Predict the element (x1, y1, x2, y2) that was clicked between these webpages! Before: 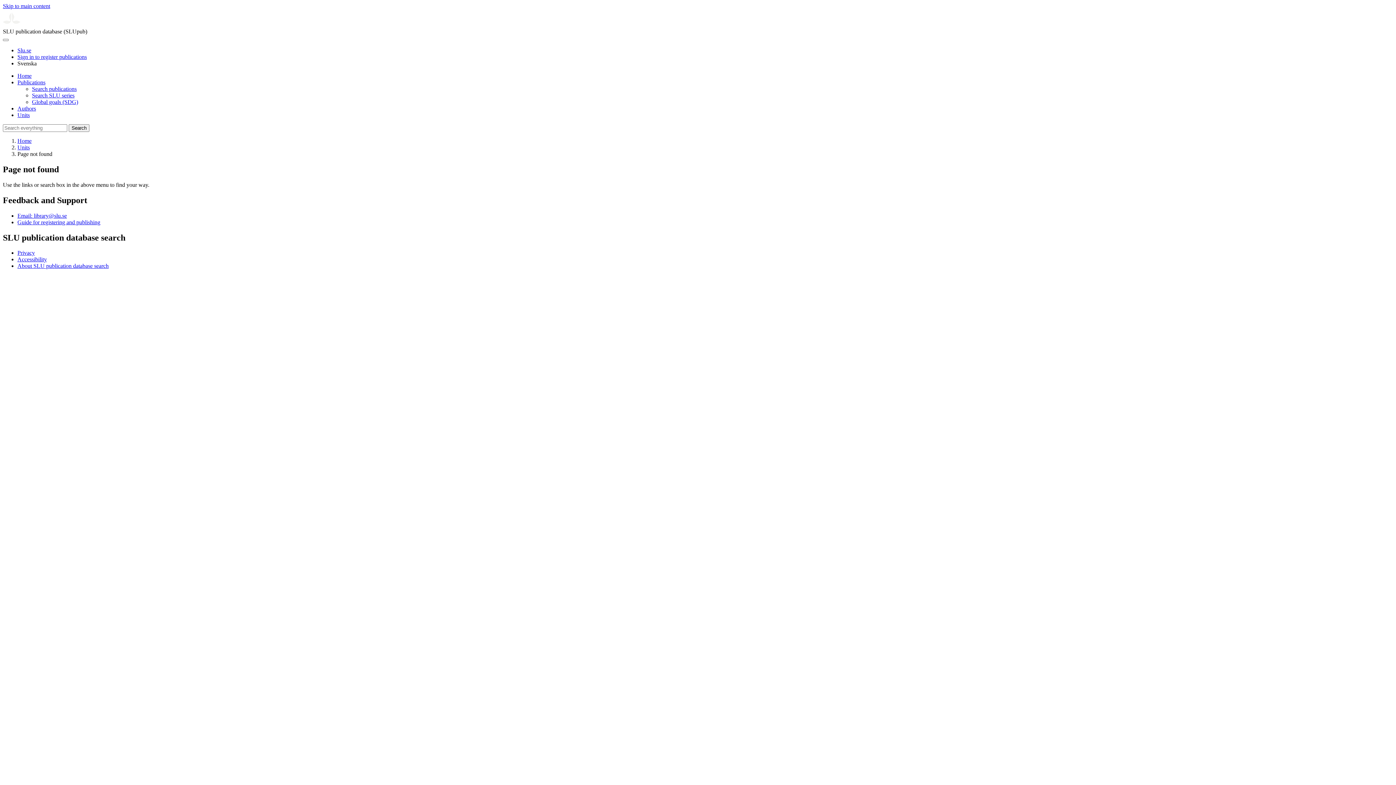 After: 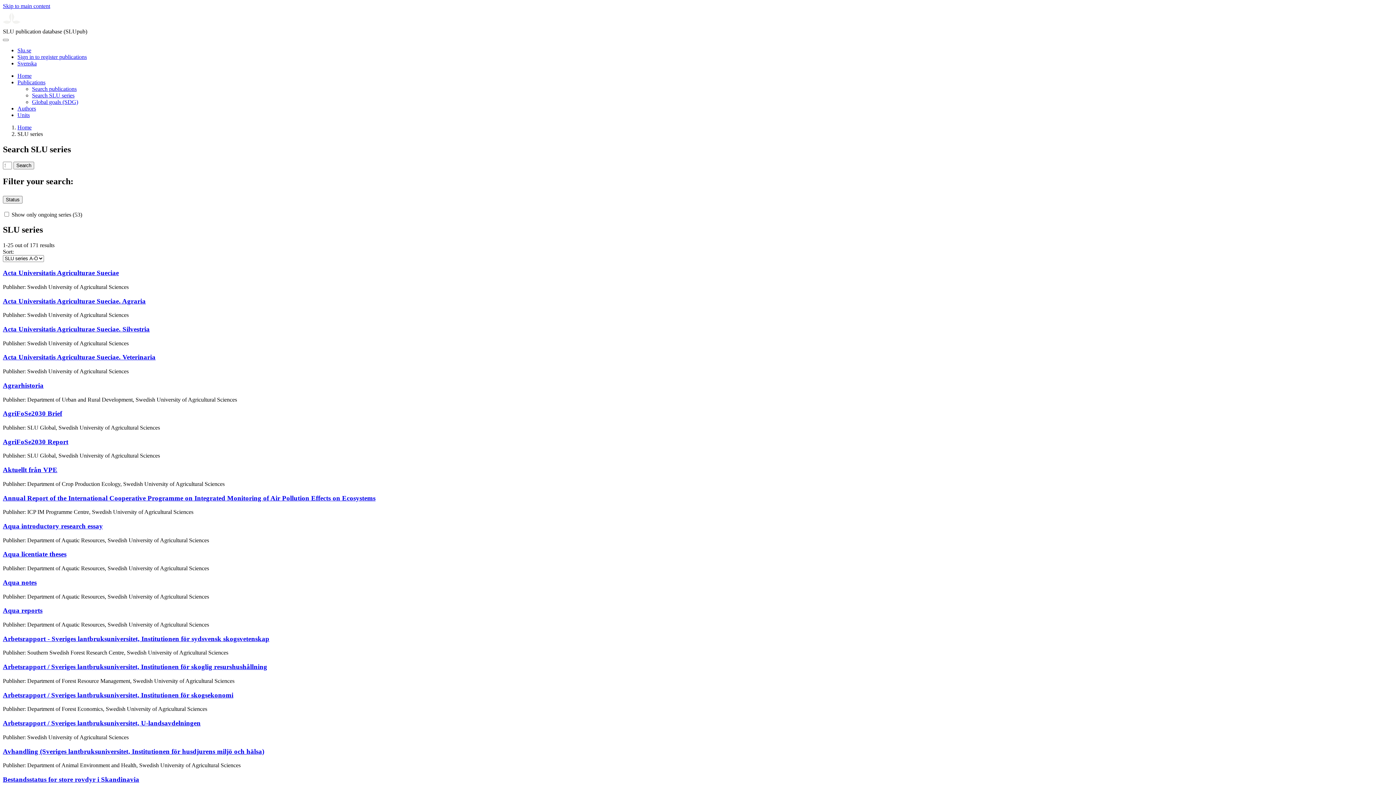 Action: label: Search SLU series bbox: (32, 92, 74, 98)